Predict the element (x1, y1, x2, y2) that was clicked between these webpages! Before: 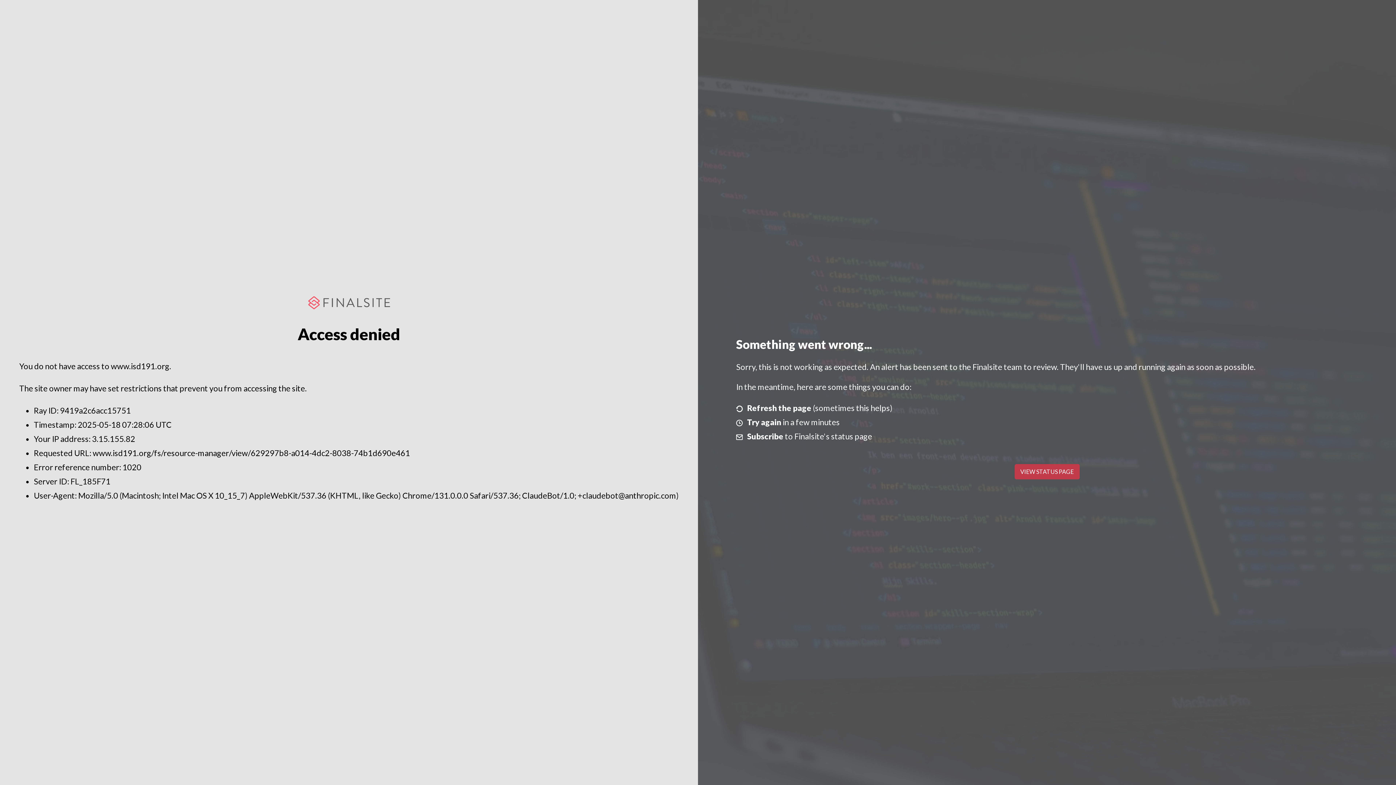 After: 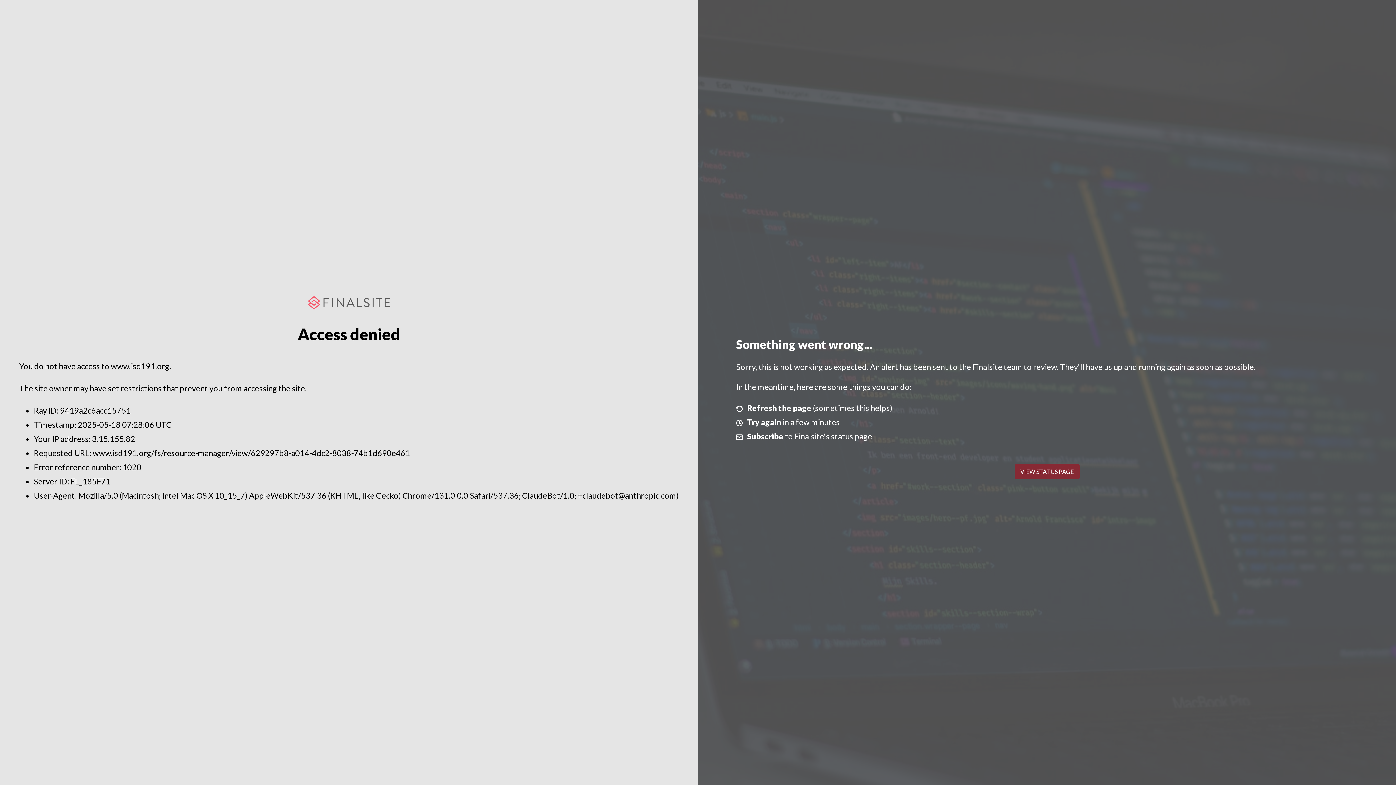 Action: bbox: (1014, 464, 1079, 479) label: VIEW STATUS PAGE